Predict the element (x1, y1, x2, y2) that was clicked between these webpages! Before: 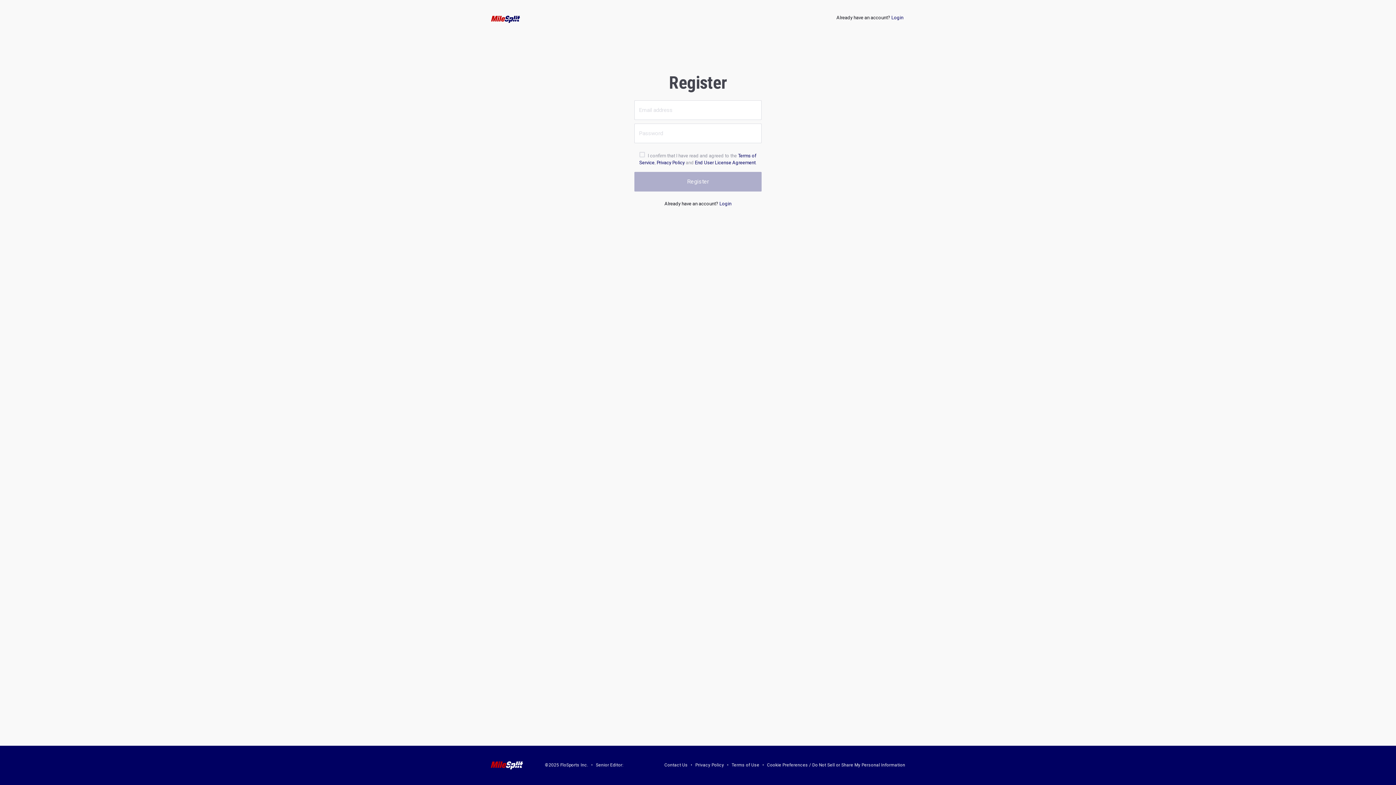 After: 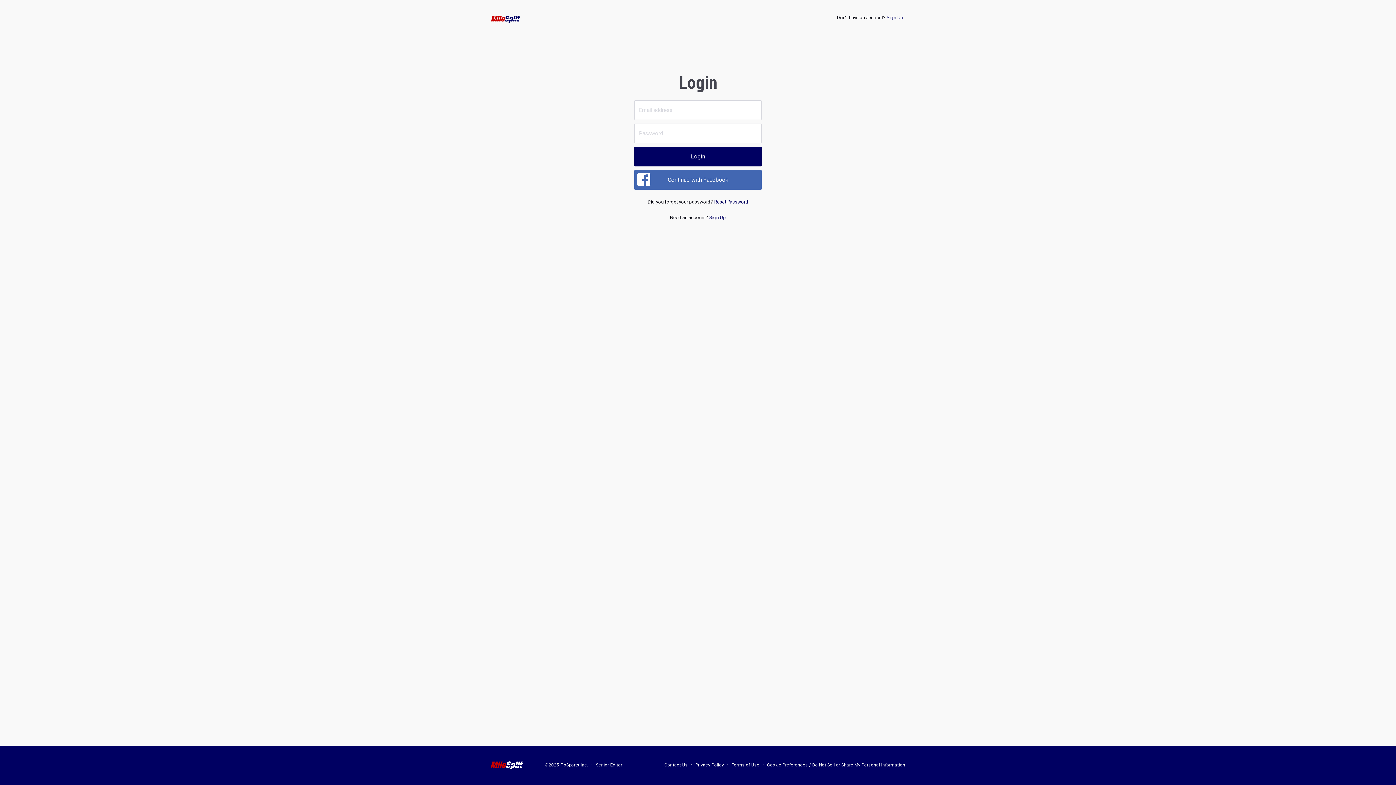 Action: label: Login bbox: (719, 201, 731, 206)